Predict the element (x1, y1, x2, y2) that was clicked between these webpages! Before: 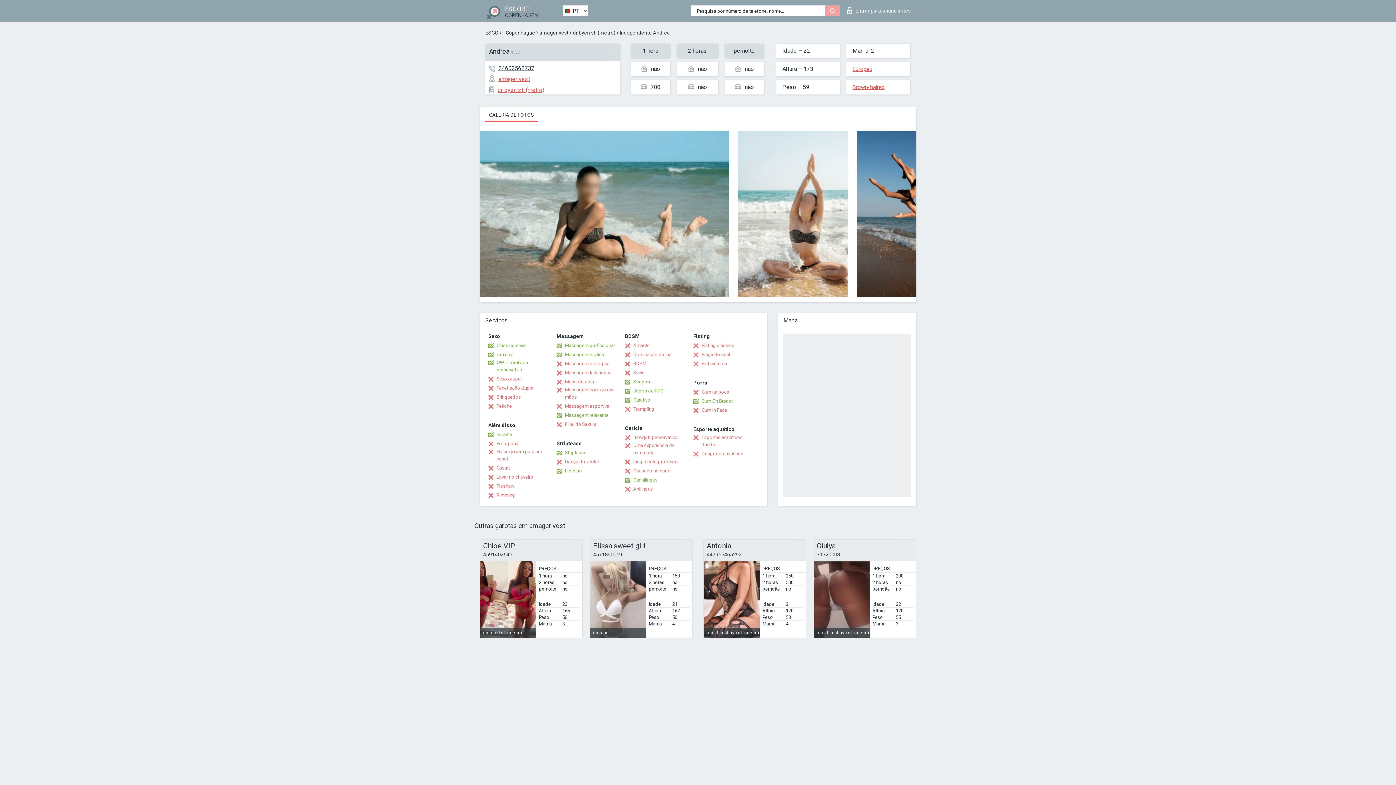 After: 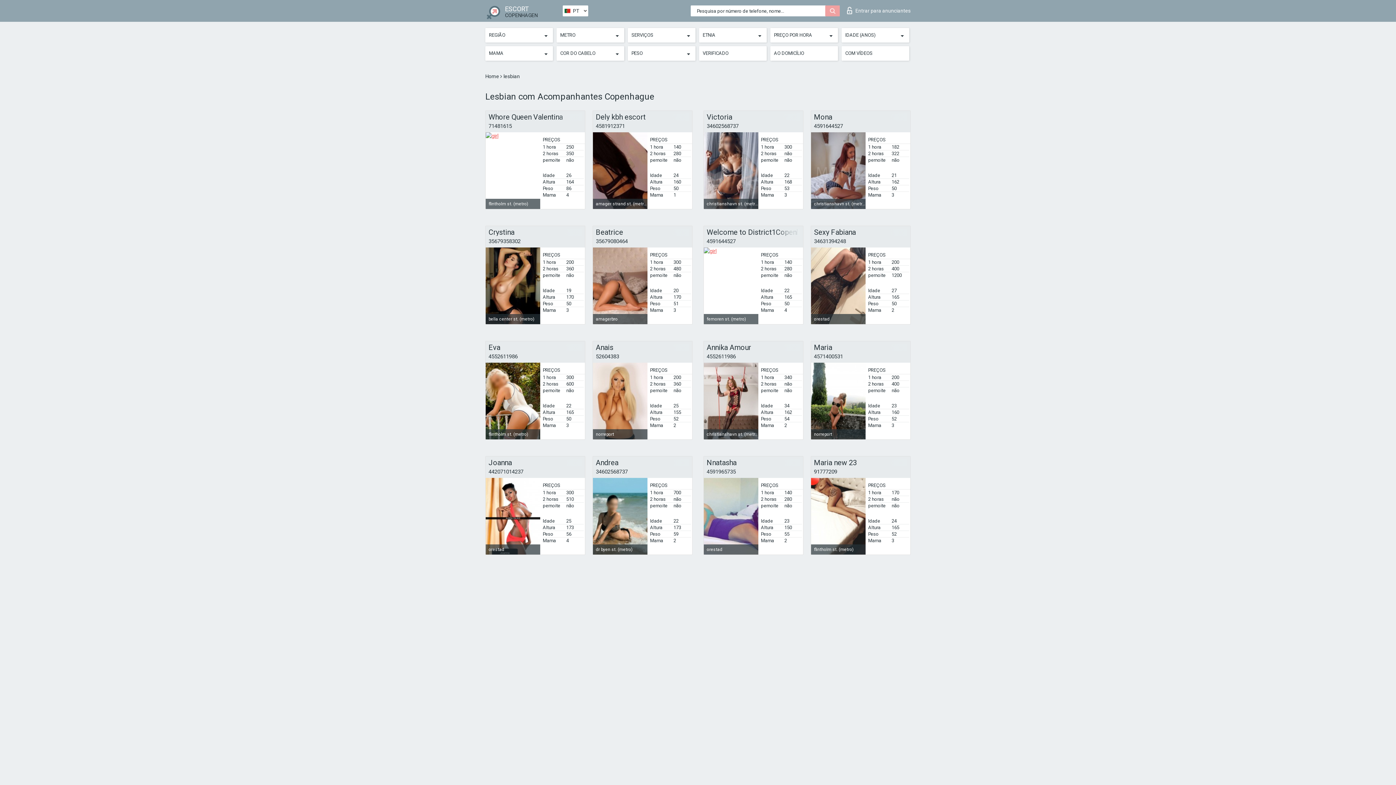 Action: bbox: (556, 467, 581, 474) label: Lesbian